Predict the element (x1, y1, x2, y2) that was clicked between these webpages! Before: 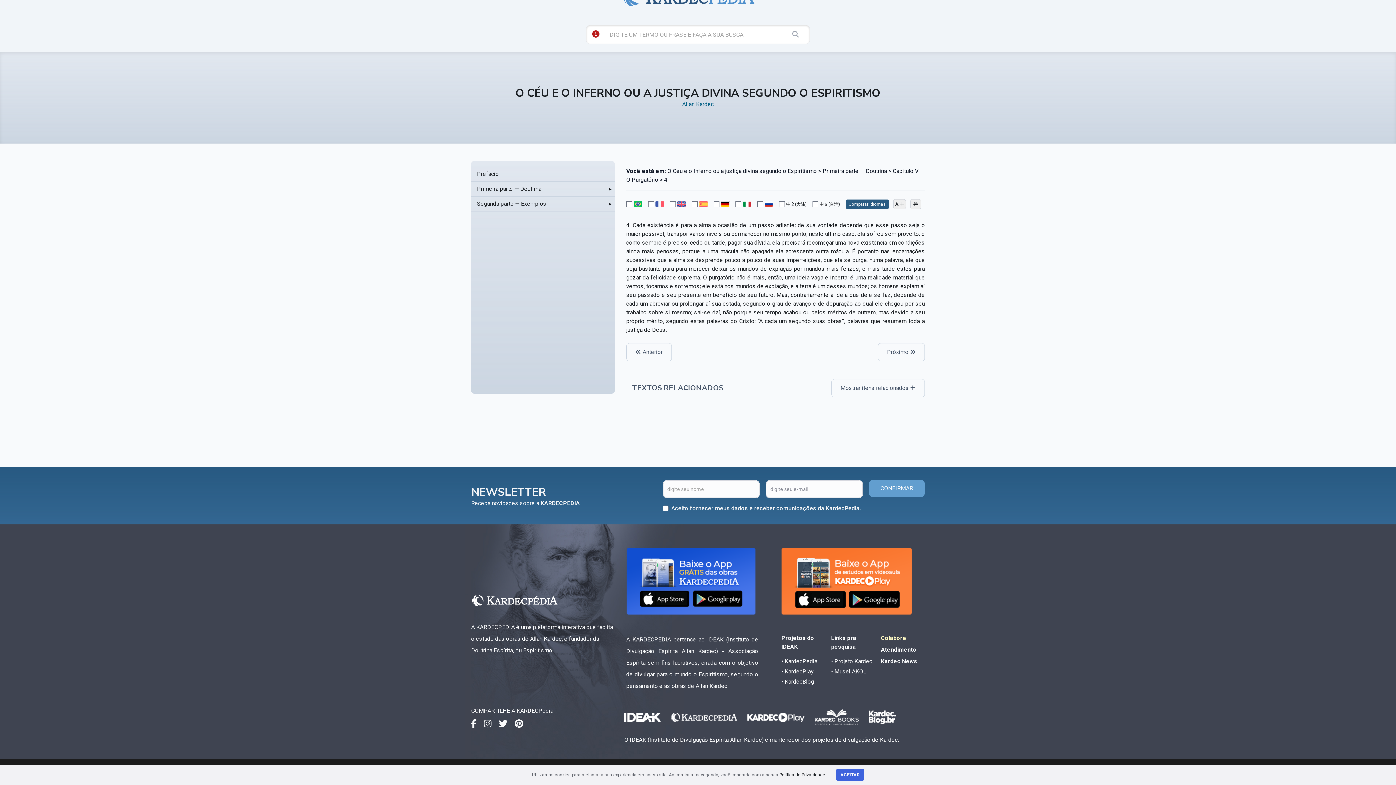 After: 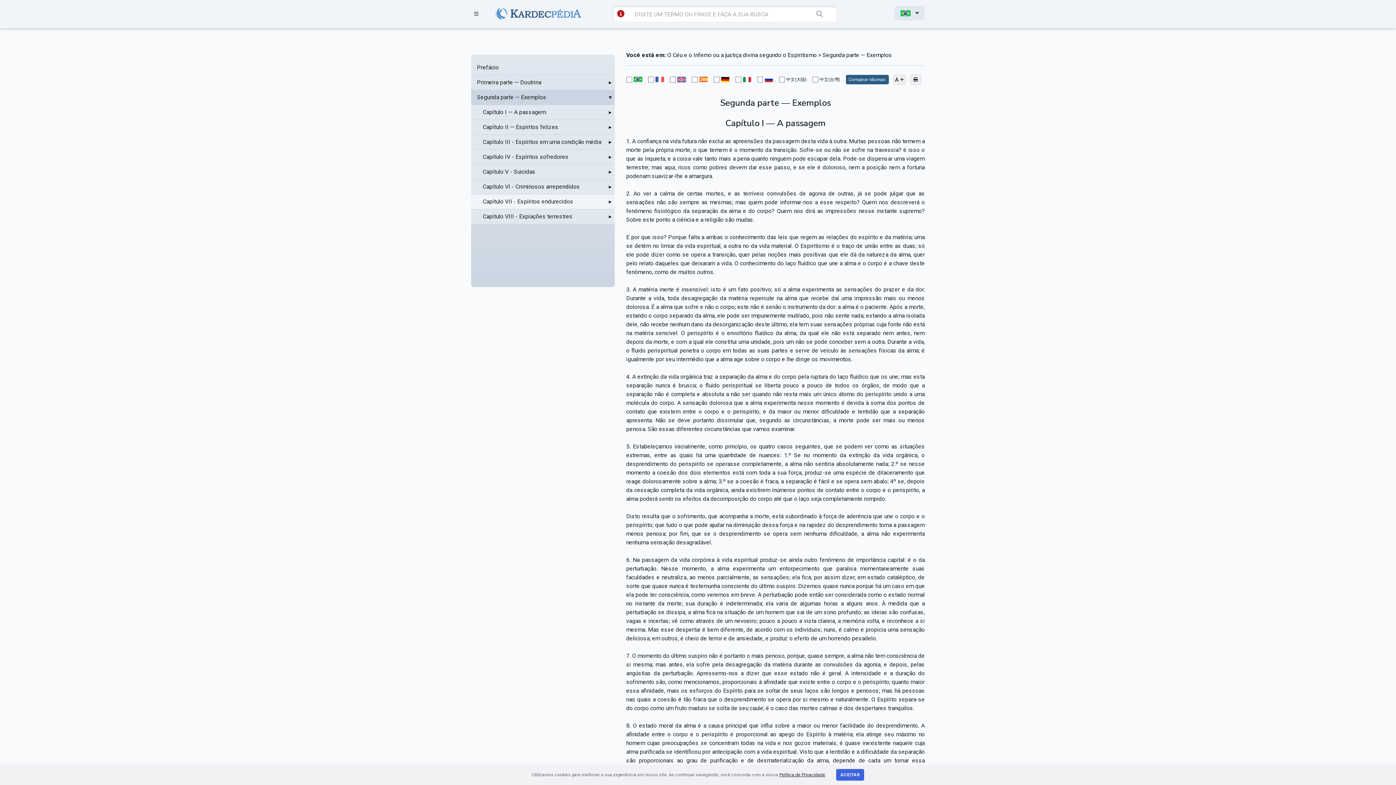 Action: label: Segunda parte — Exemplos bbox: (477, 199, 603, 208)